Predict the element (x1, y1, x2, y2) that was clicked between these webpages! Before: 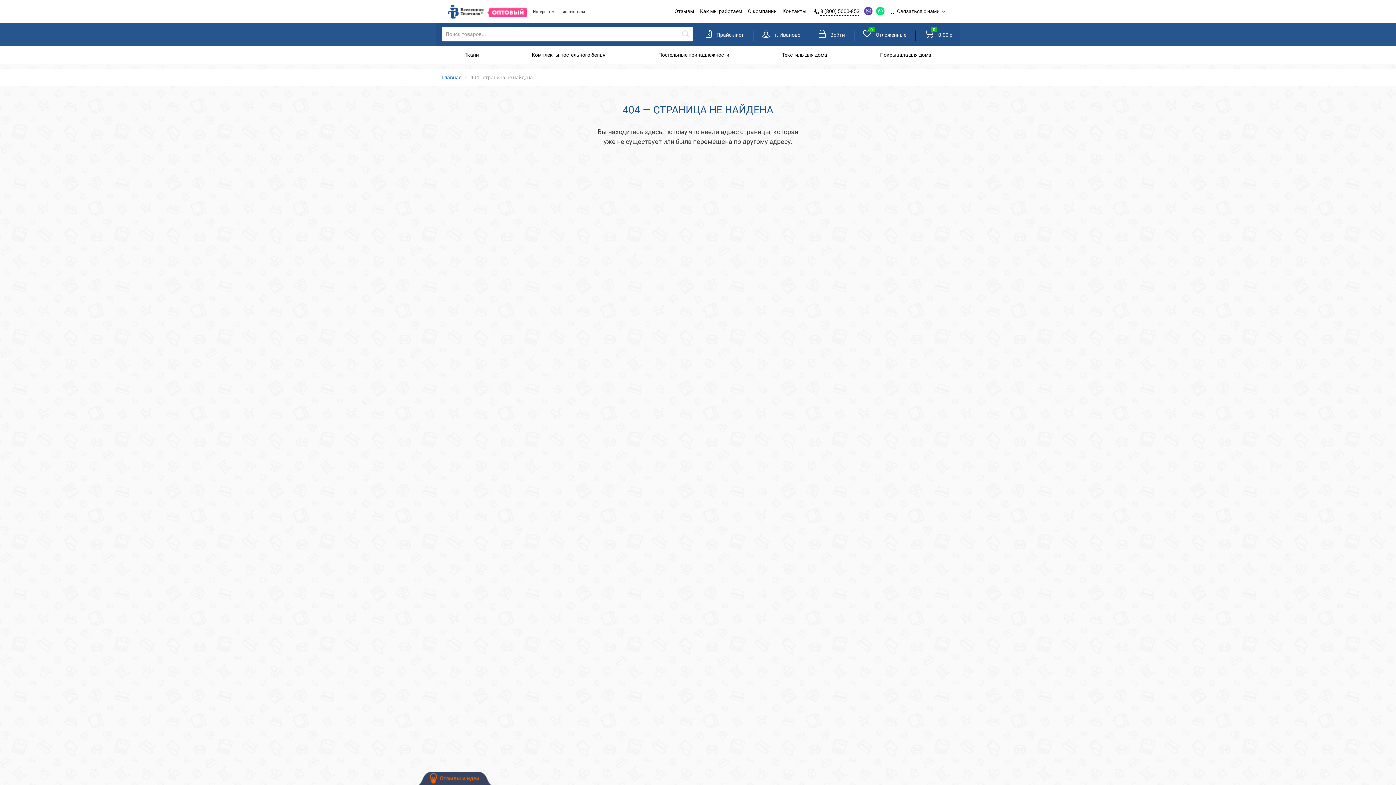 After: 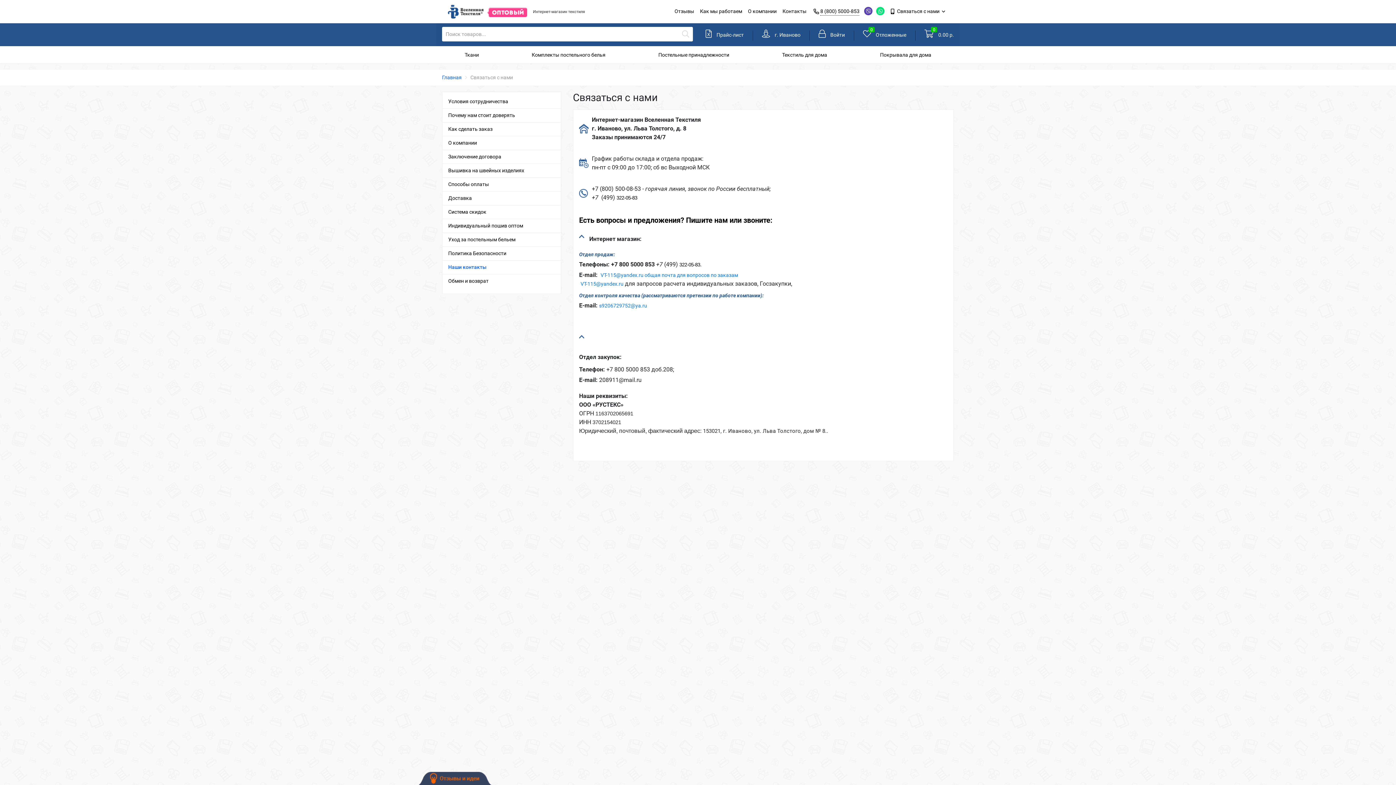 Action: label: Контакты bbox: (779, 4, 809, 18)